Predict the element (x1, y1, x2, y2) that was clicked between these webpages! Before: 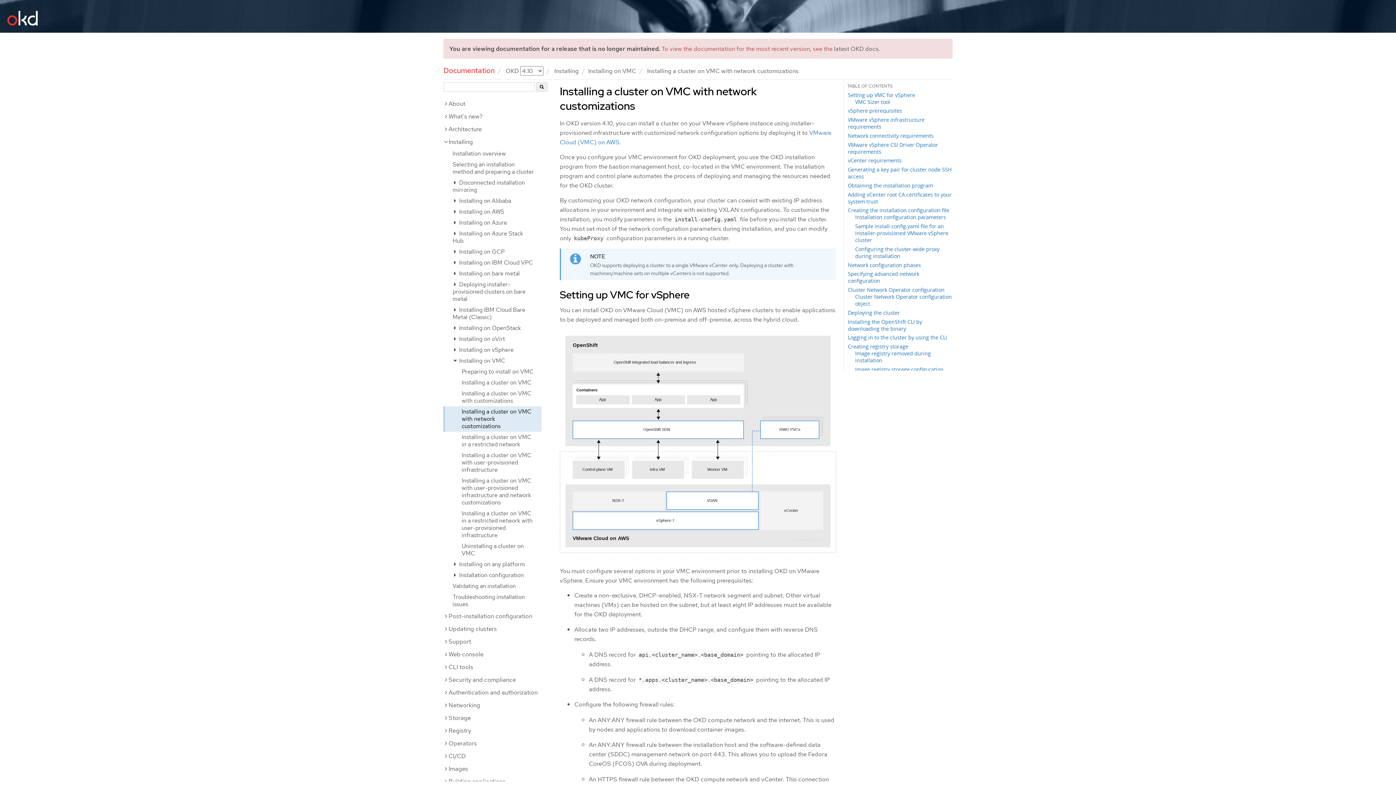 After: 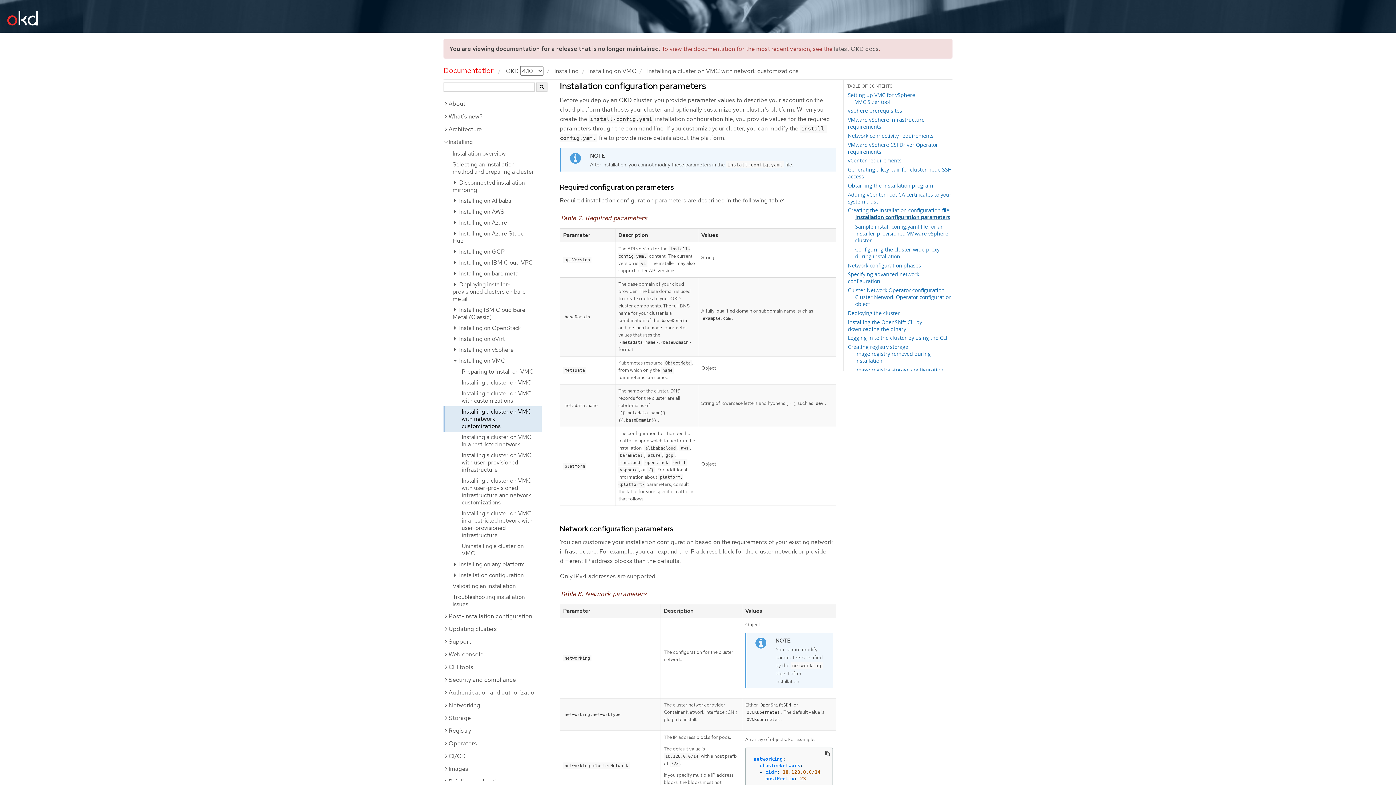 Action: bbox: (855, 213, 946, 220) label: Installation configuration parameters